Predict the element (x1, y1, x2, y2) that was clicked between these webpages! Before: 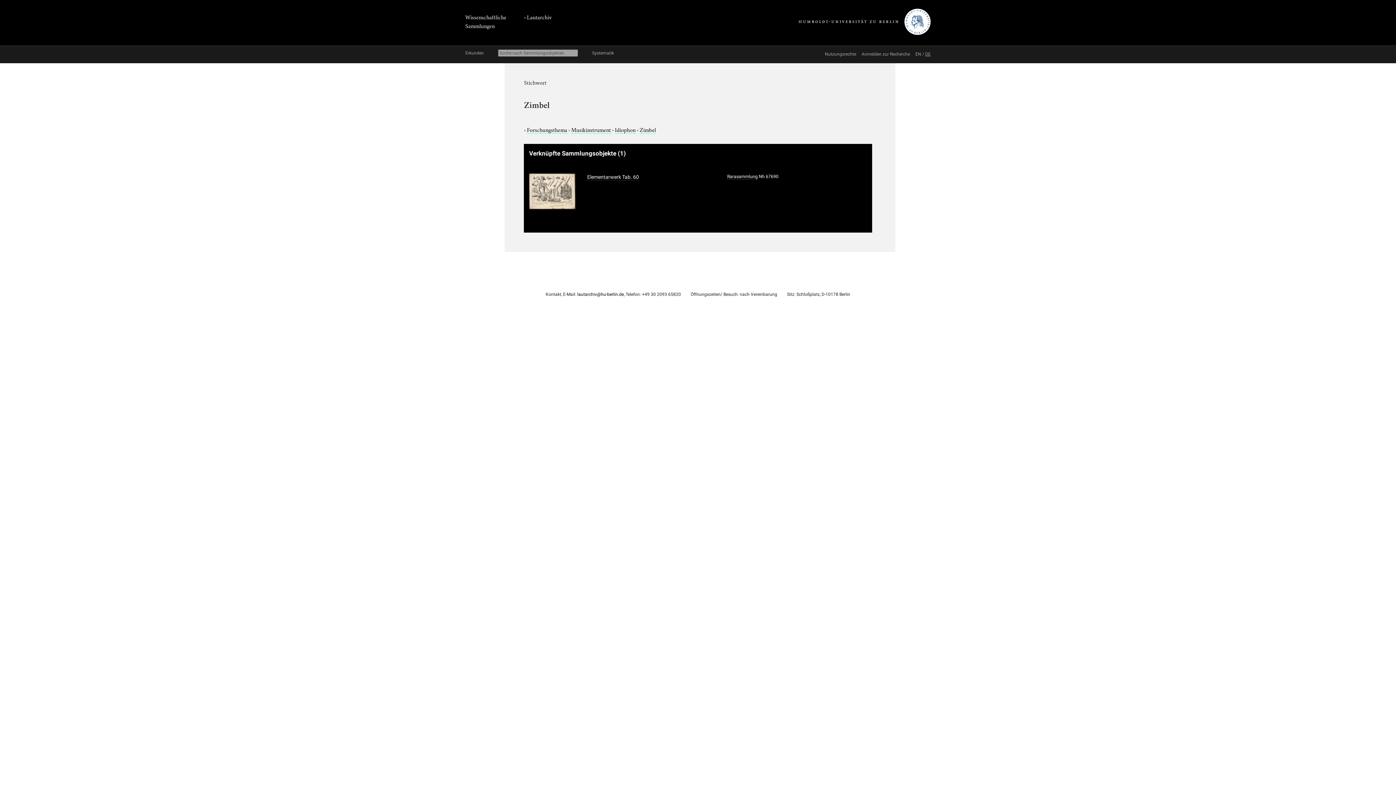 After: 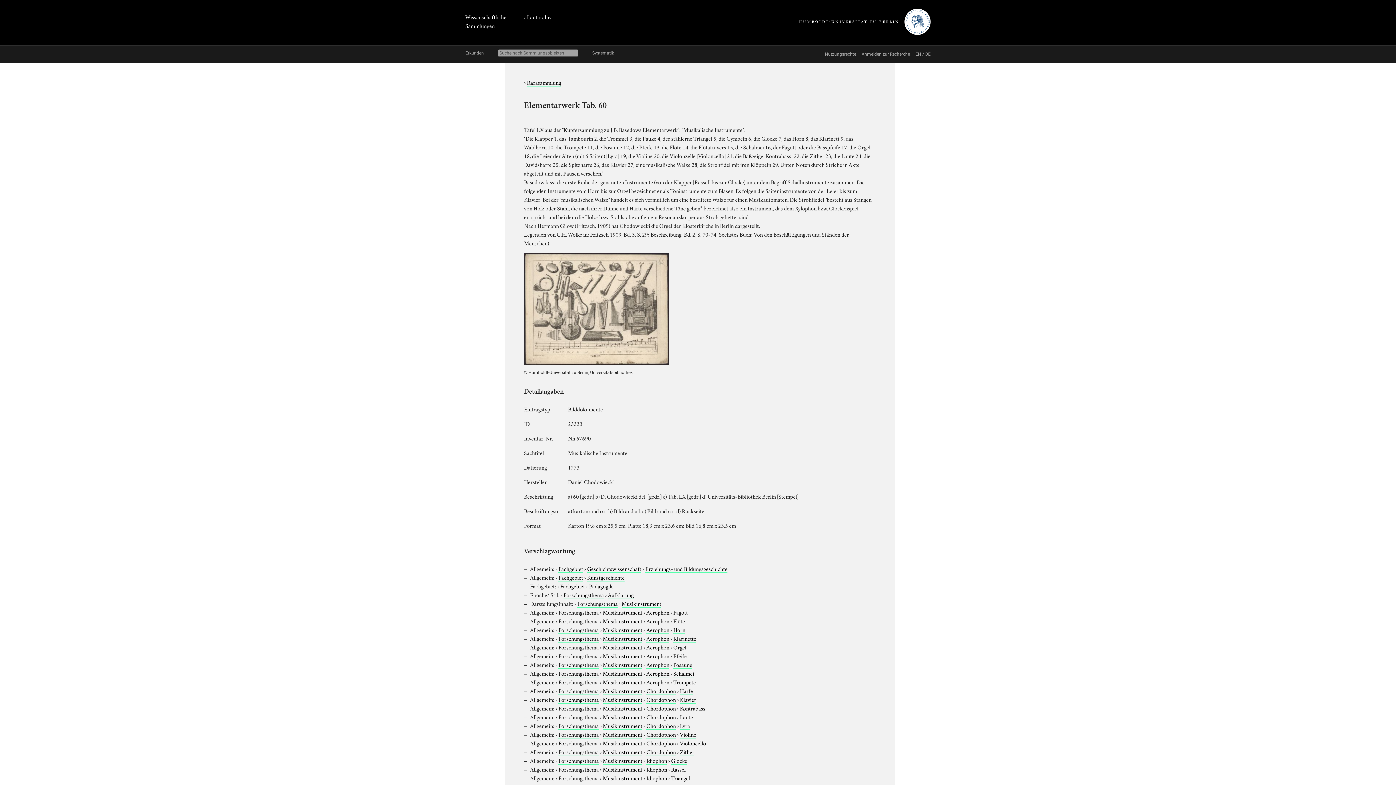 Action: bbox: (529, 204, 575, 210)